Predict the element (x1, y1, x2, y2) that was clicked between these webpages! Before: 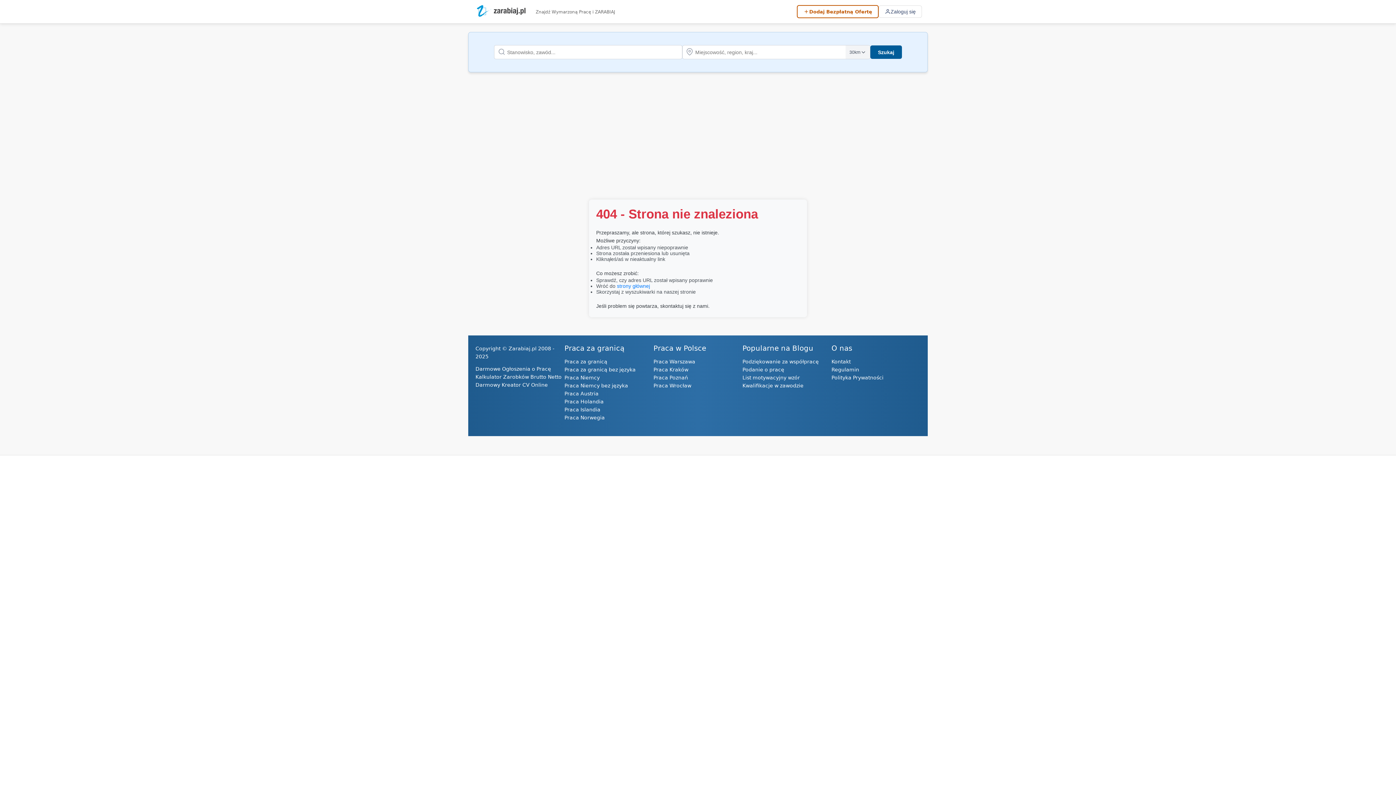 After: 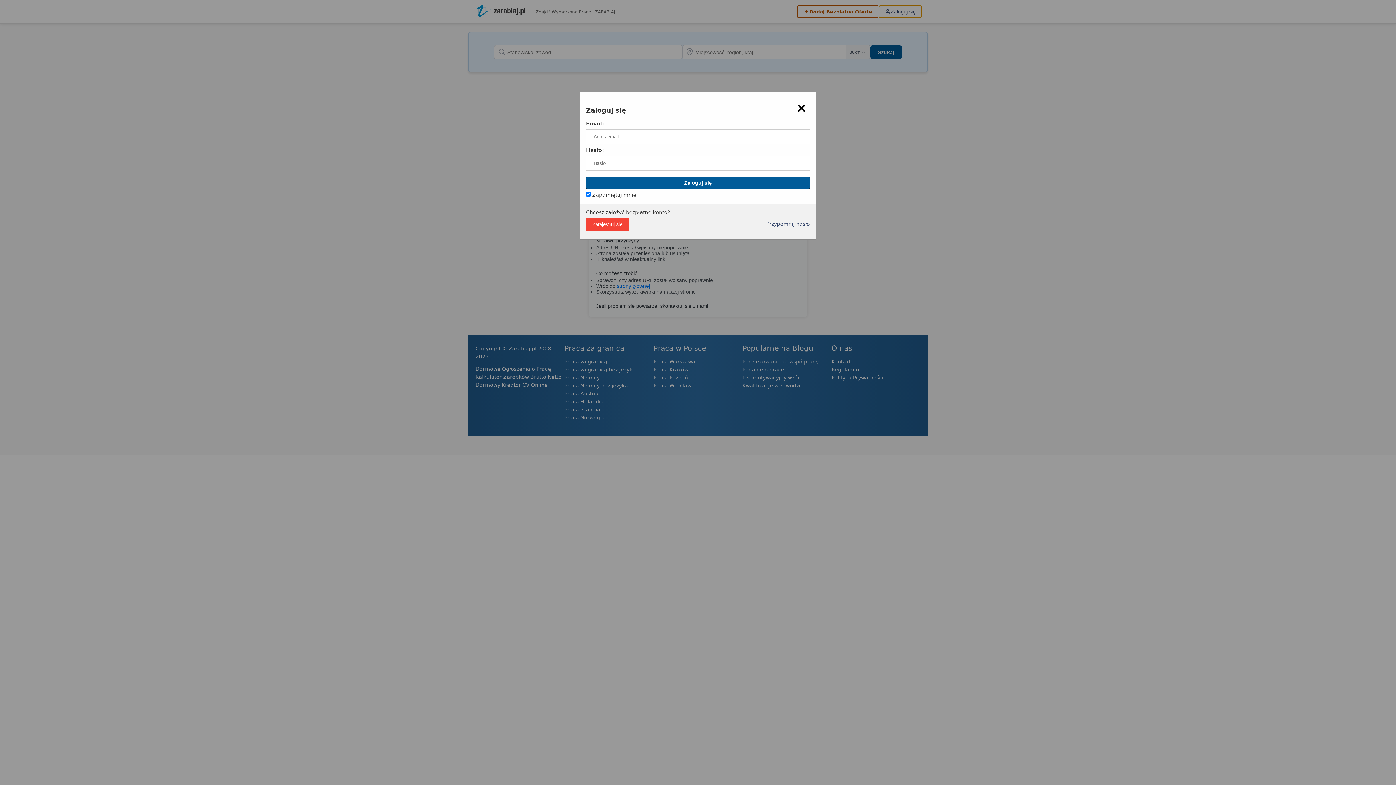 Action: label: Zaloguj się bbox: (878, 5, 922, 17)